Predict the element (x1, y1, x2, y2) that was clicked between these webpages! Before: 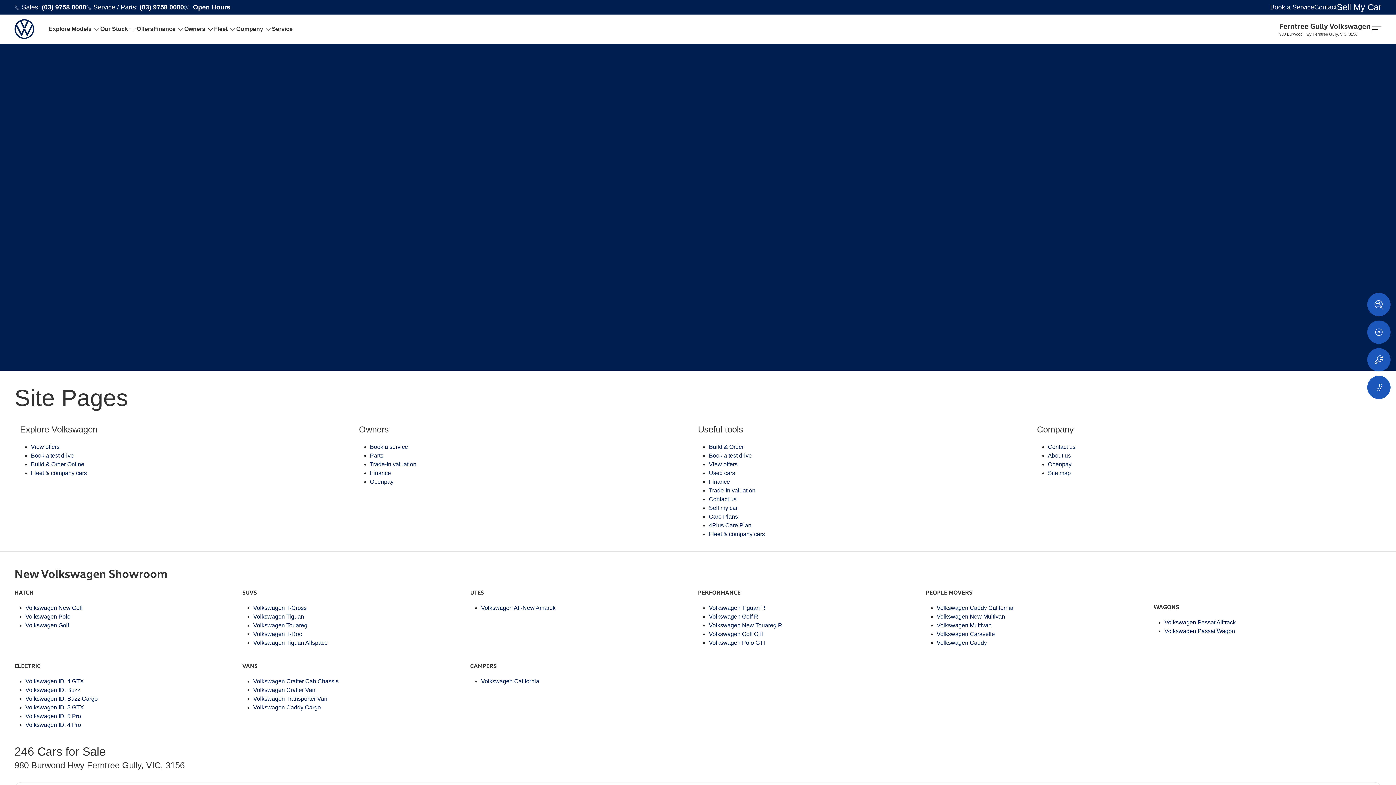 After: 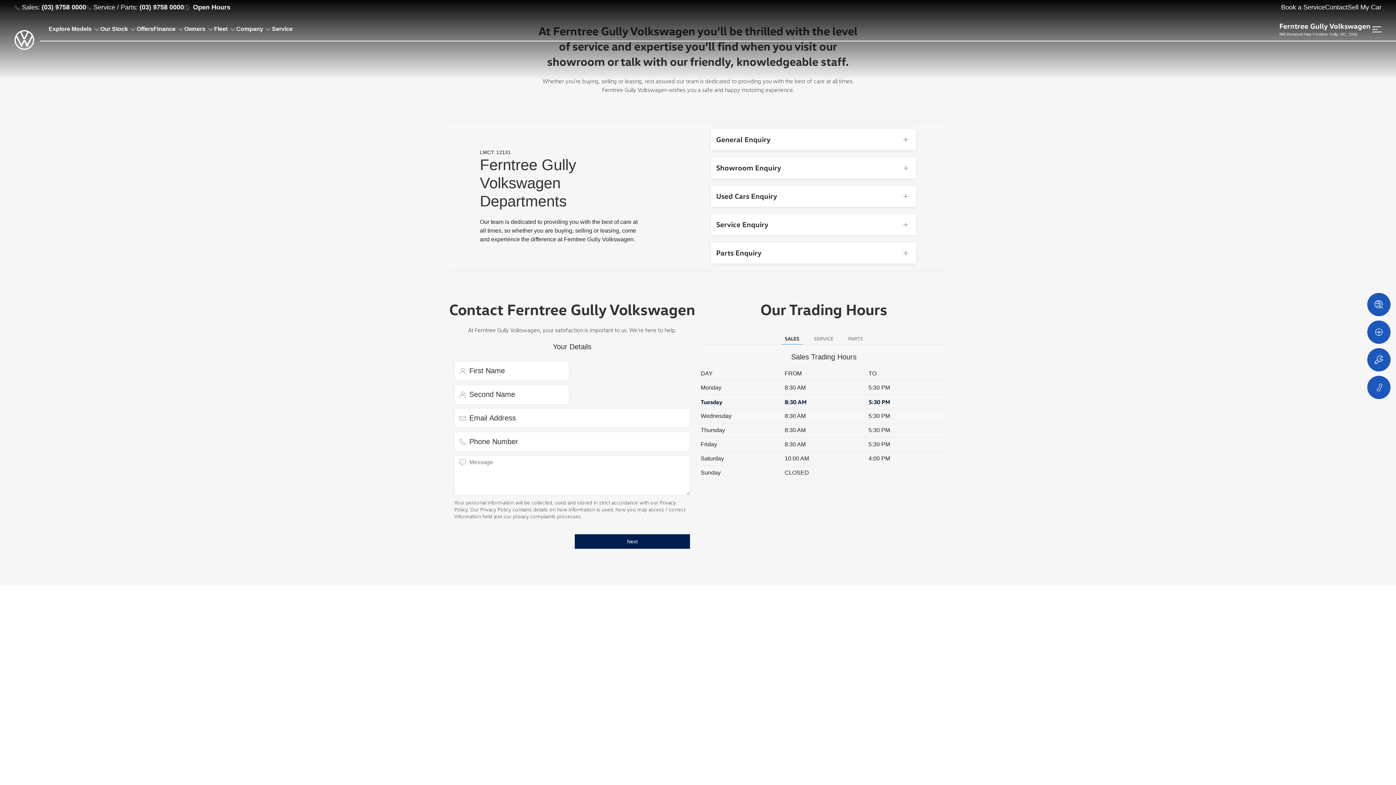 Action: label: Open Hours bbox: (184, 0, 230, 14)